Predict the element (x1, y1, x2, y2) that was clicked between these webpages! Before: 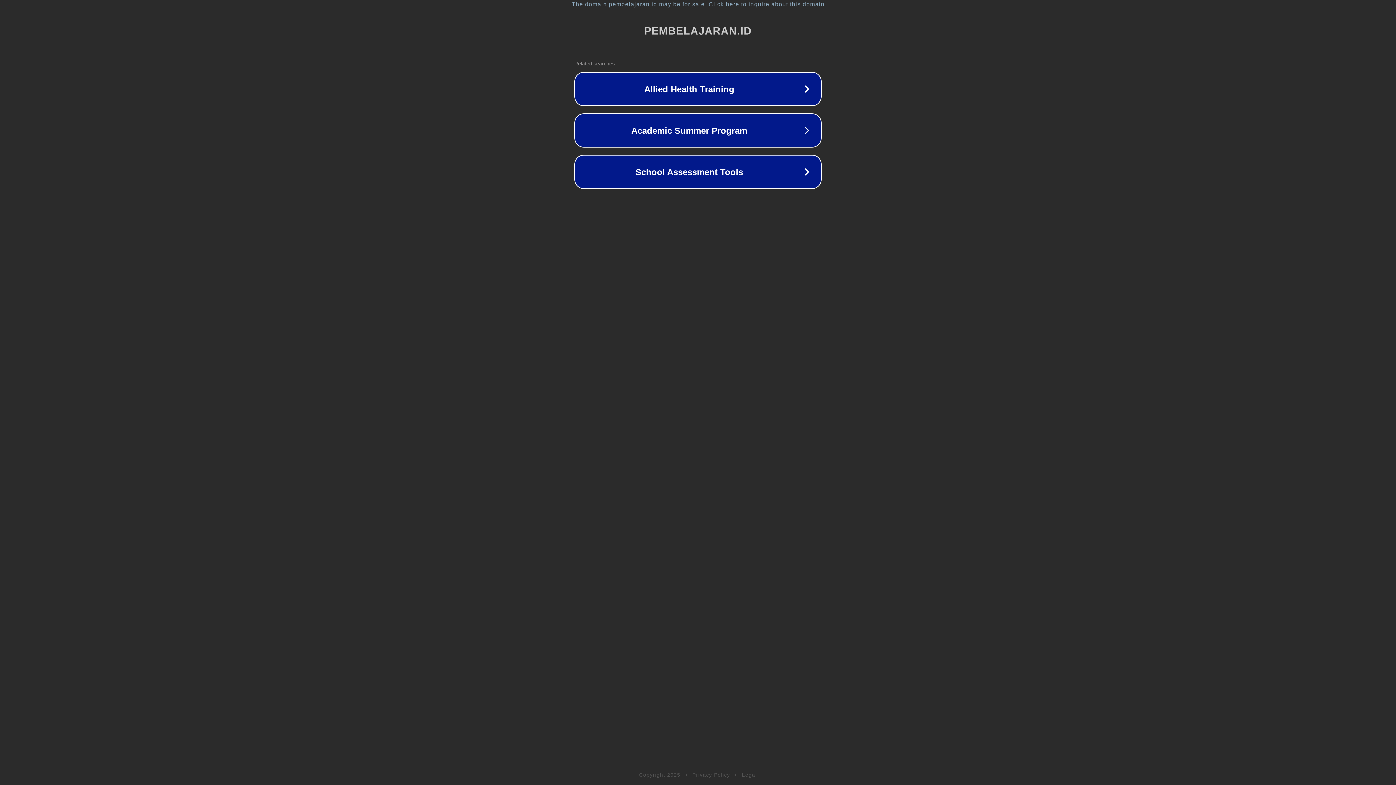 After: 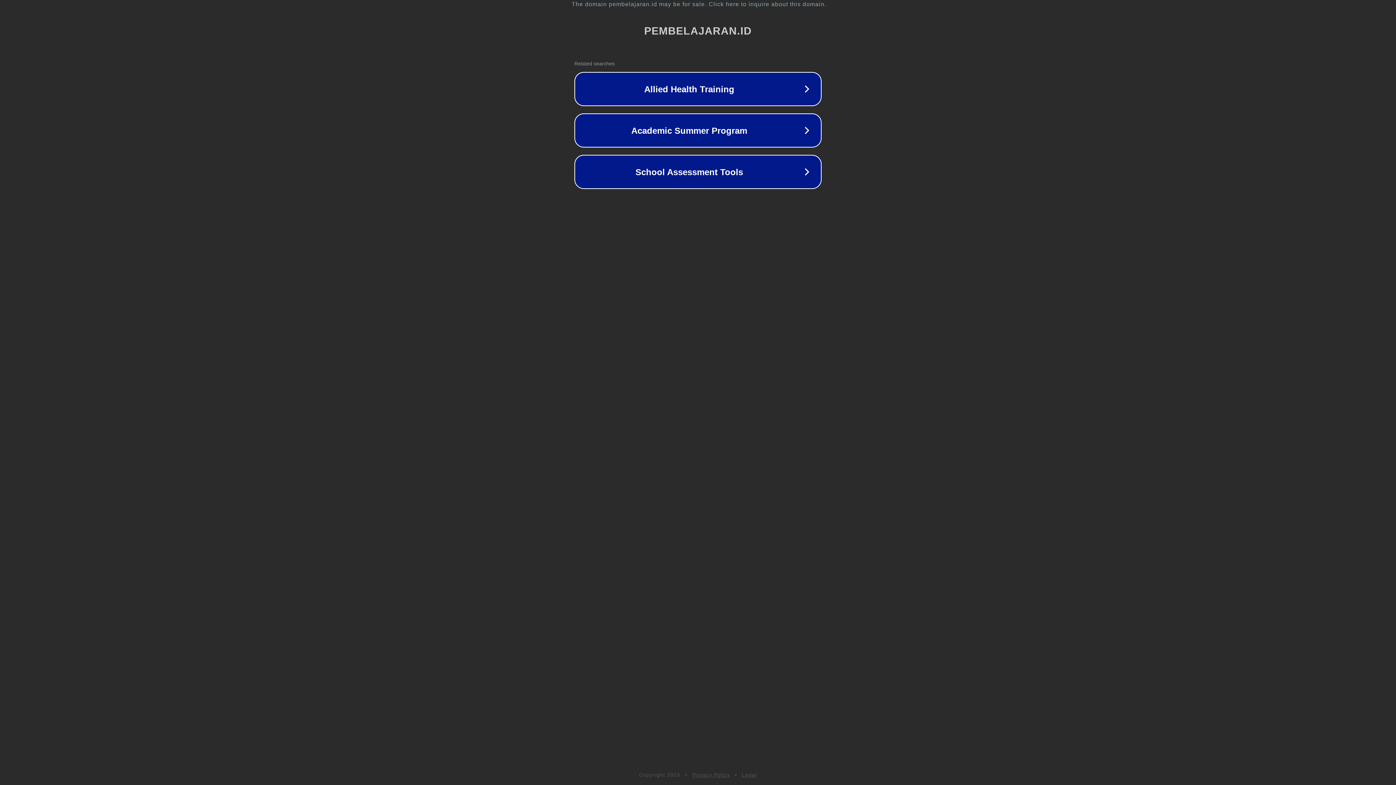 Action: label: Legal bbox: (742, 772, 757, 778)